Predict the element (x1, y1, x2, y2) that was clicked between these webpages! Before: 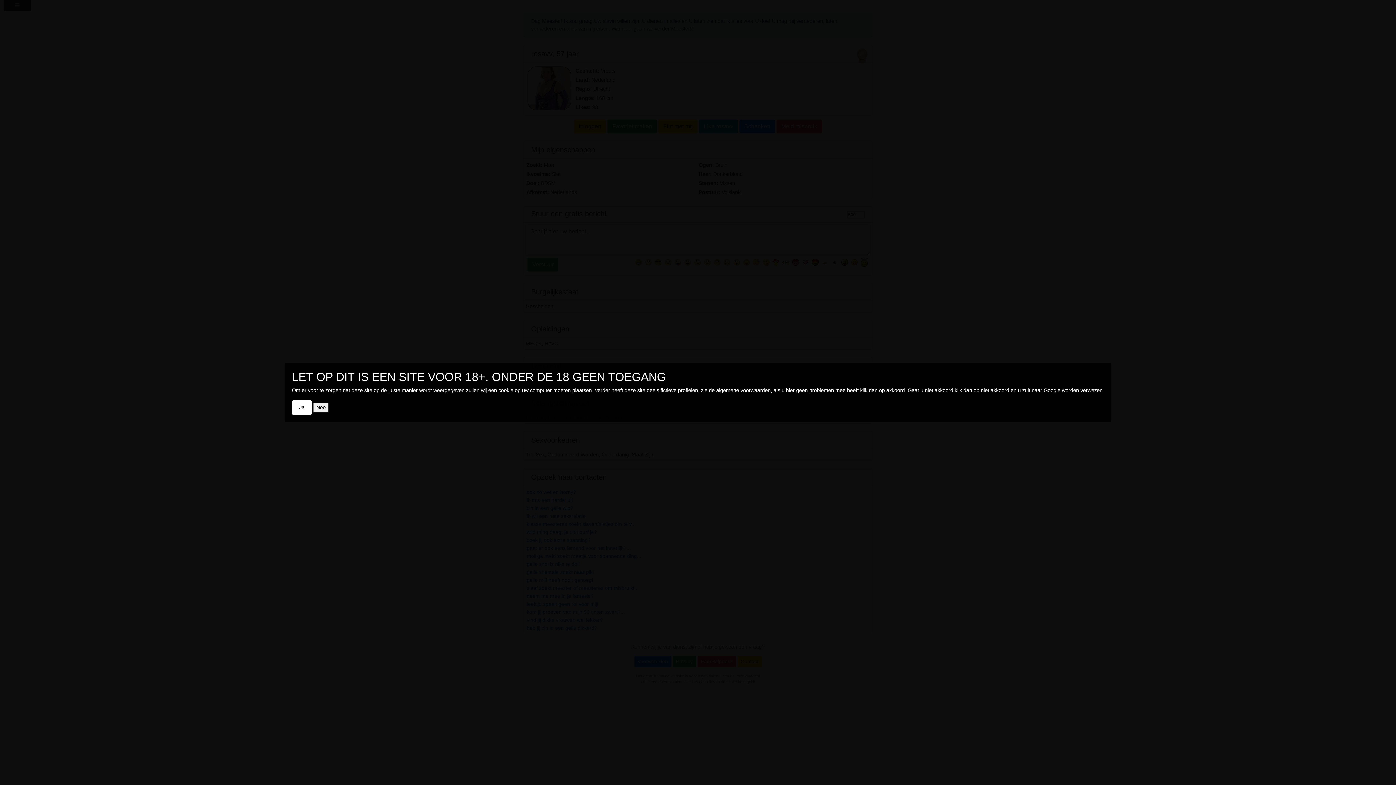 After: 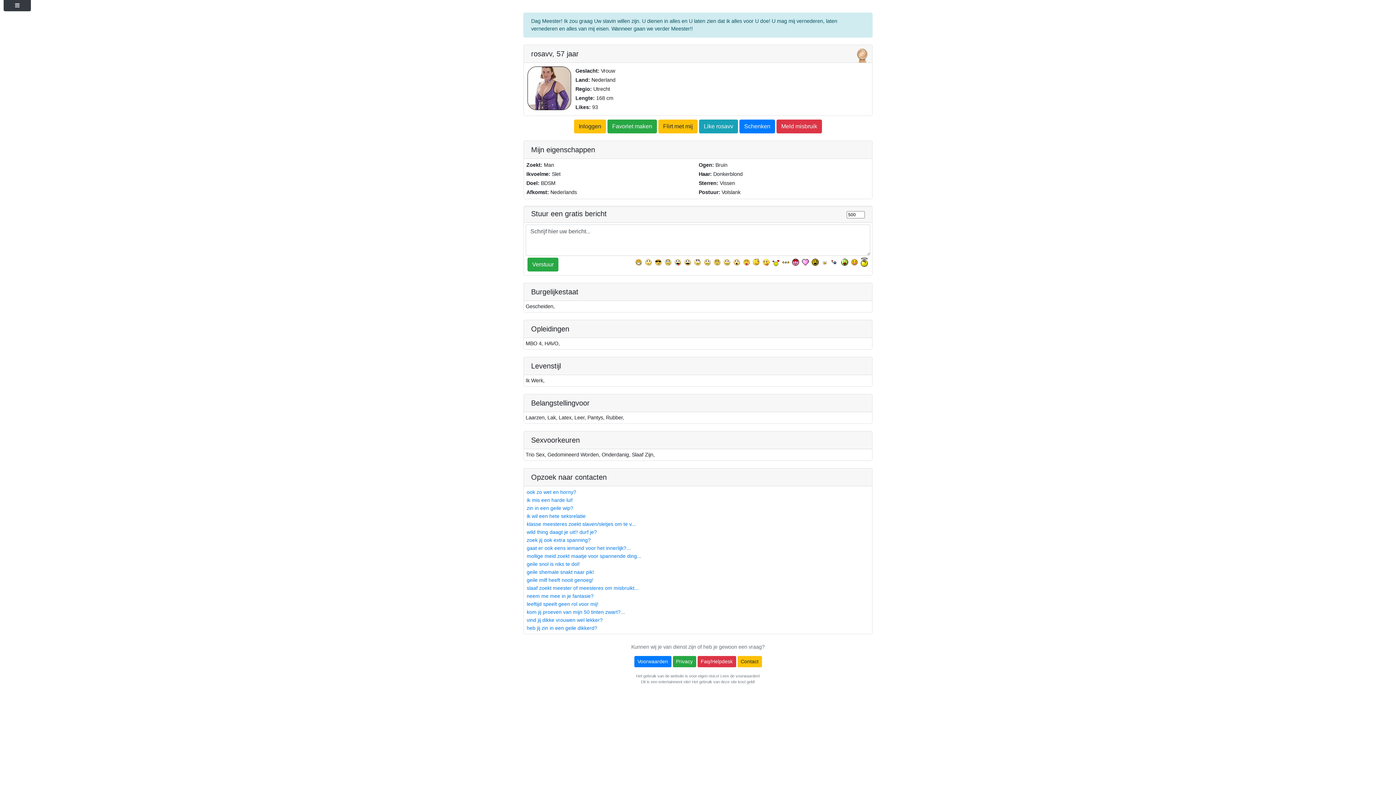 Action: label: Ja bbox: (292, 400, 312, 415)